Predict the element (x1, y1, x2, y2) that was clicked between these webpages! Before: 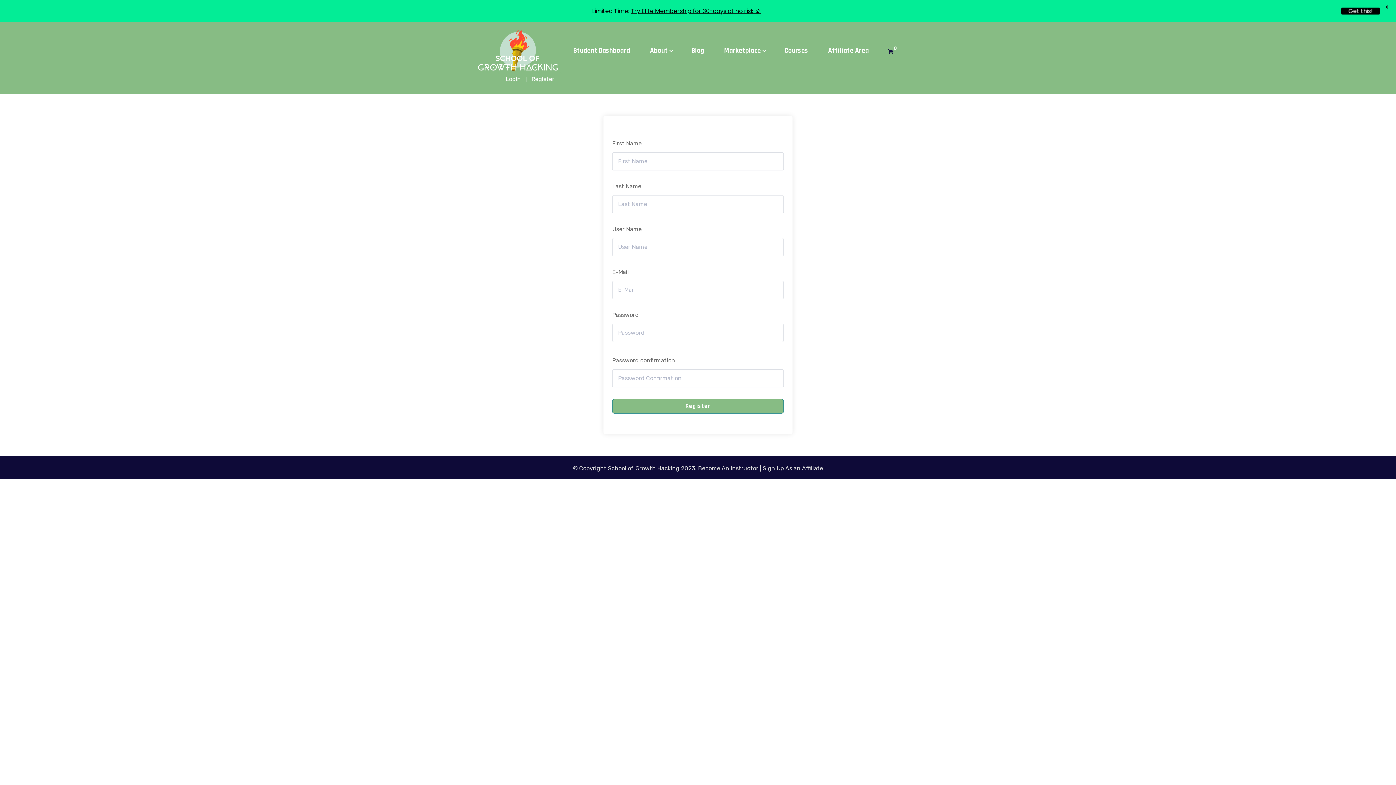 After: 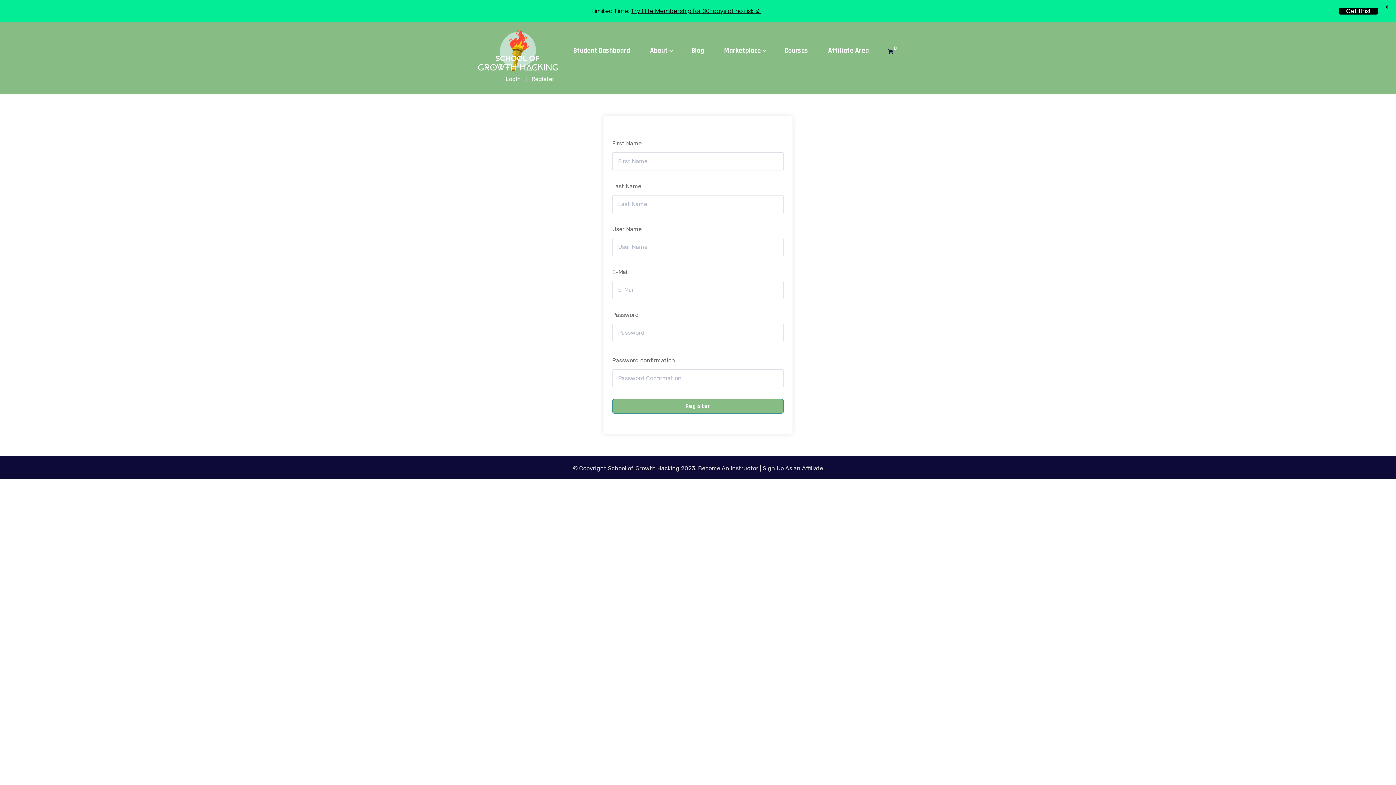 Action: label: Register bbox: (531, 74, 554, 84)